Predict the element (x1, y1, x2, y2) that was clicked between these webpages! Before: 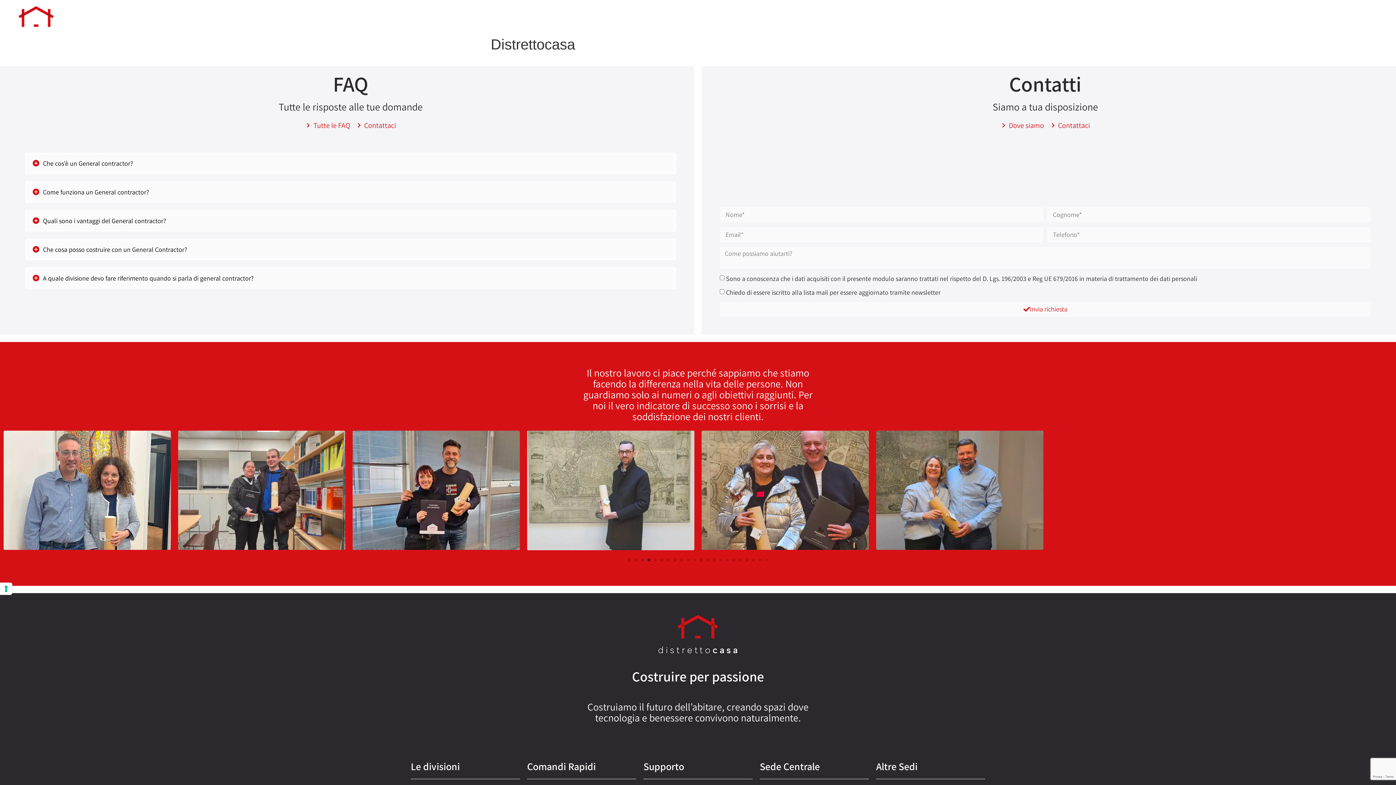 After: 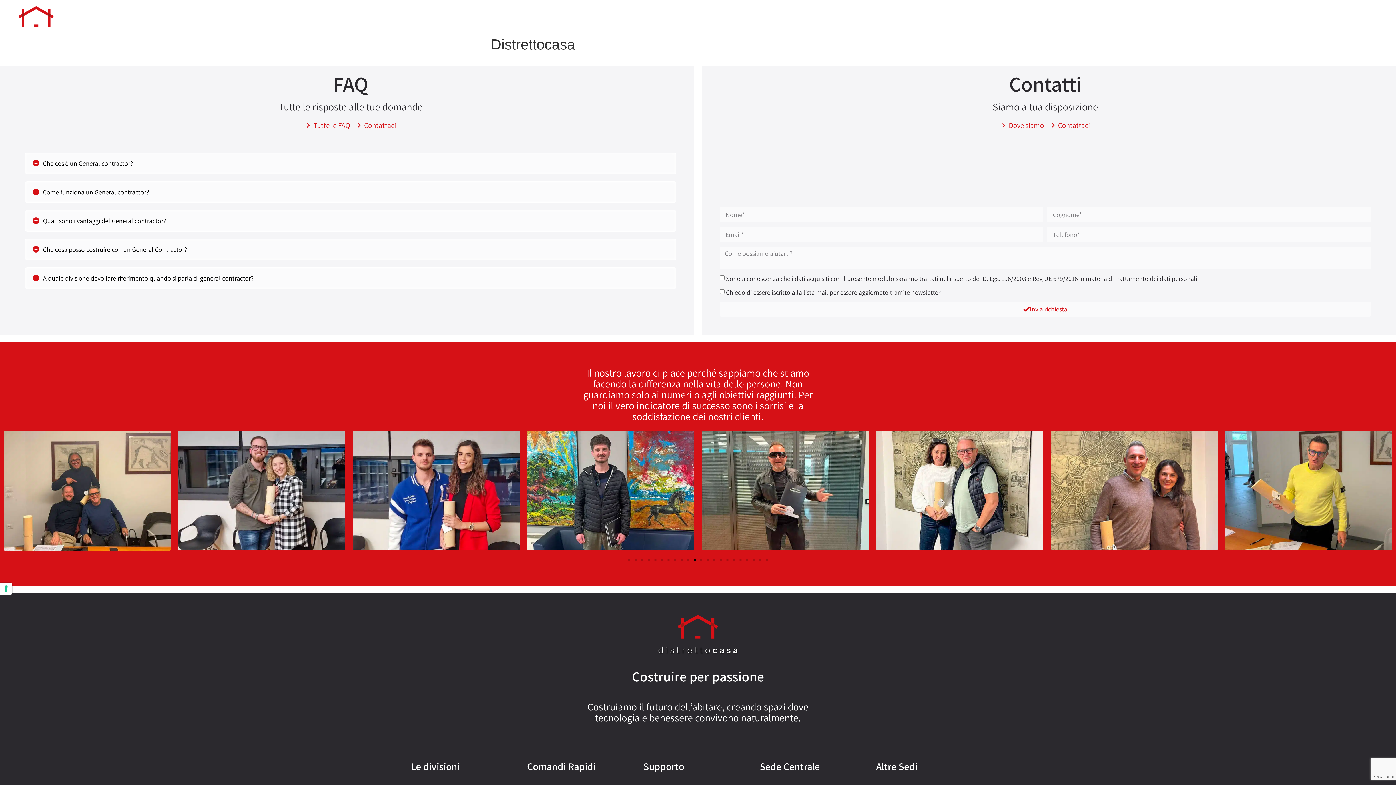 Action: label: Vai alla diapositiva 11 bbox: (693, 559, 696, 561)